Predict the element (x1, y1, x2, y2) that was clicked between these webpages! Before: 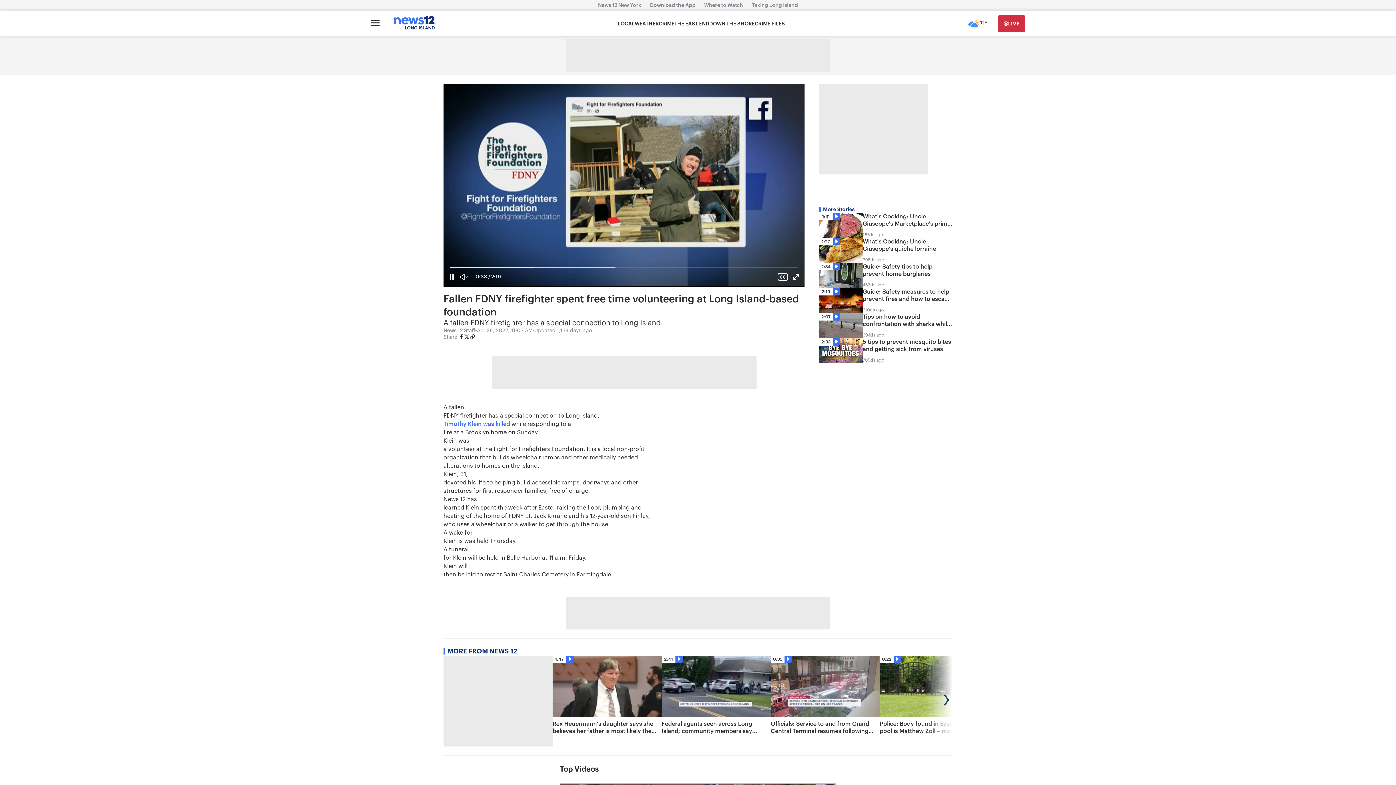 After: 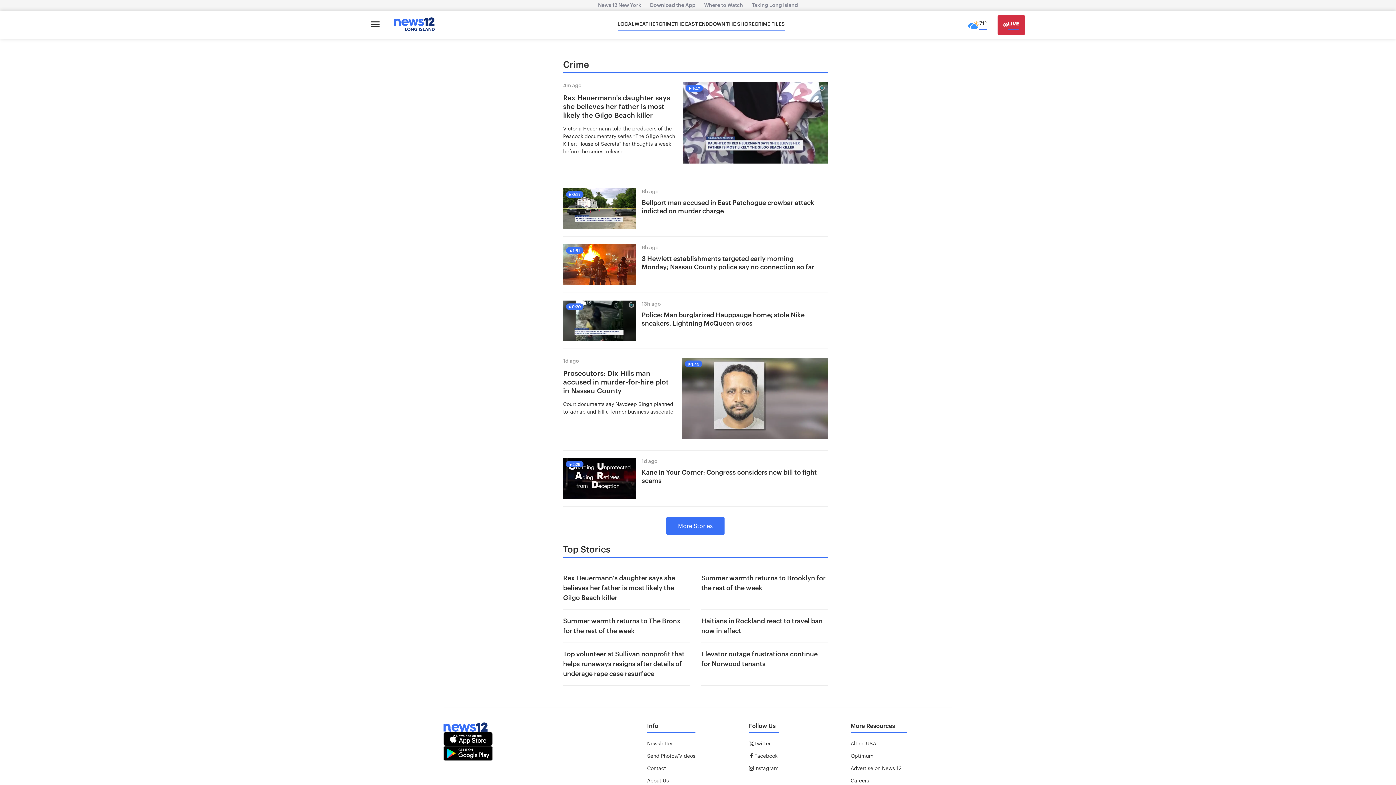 Action: bbox: (658, 20, 674, 27) label: CRIME